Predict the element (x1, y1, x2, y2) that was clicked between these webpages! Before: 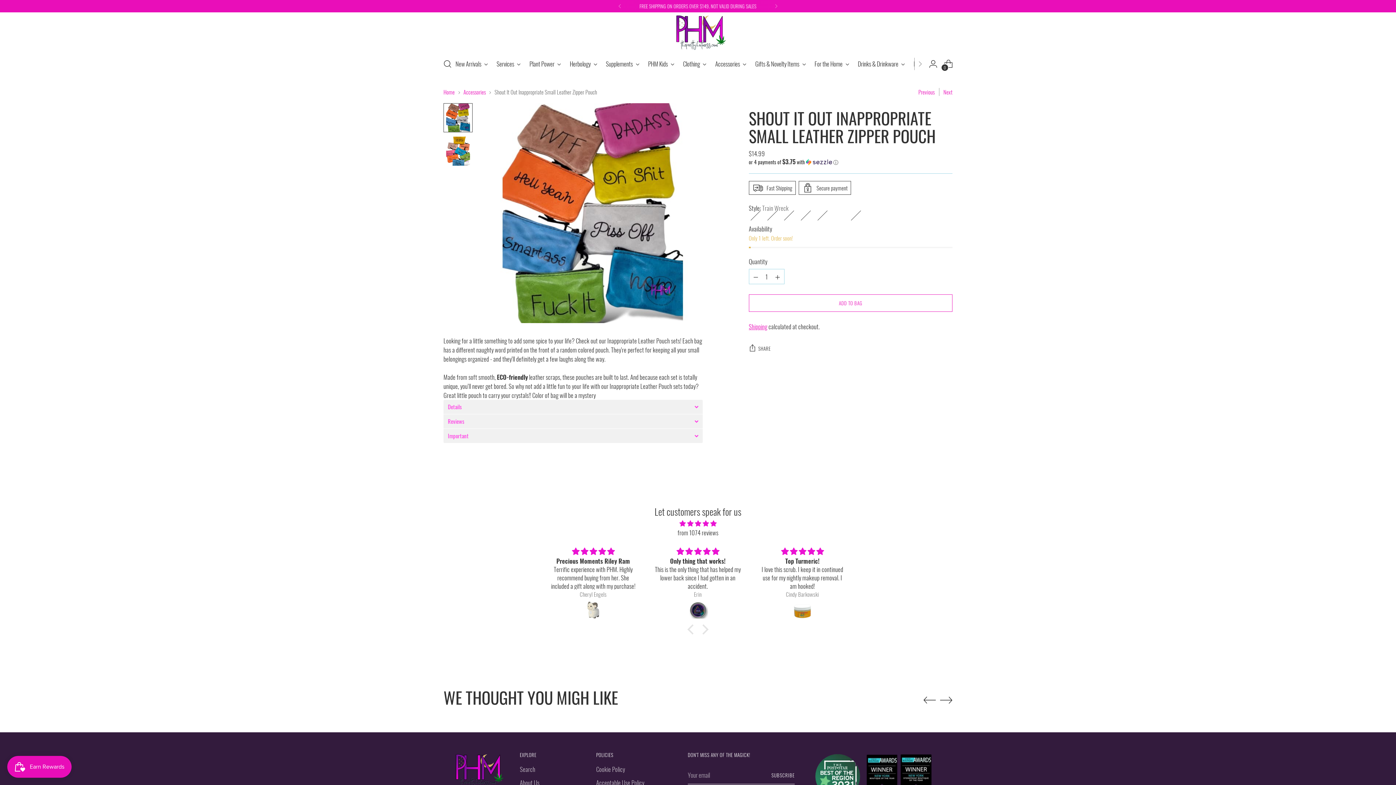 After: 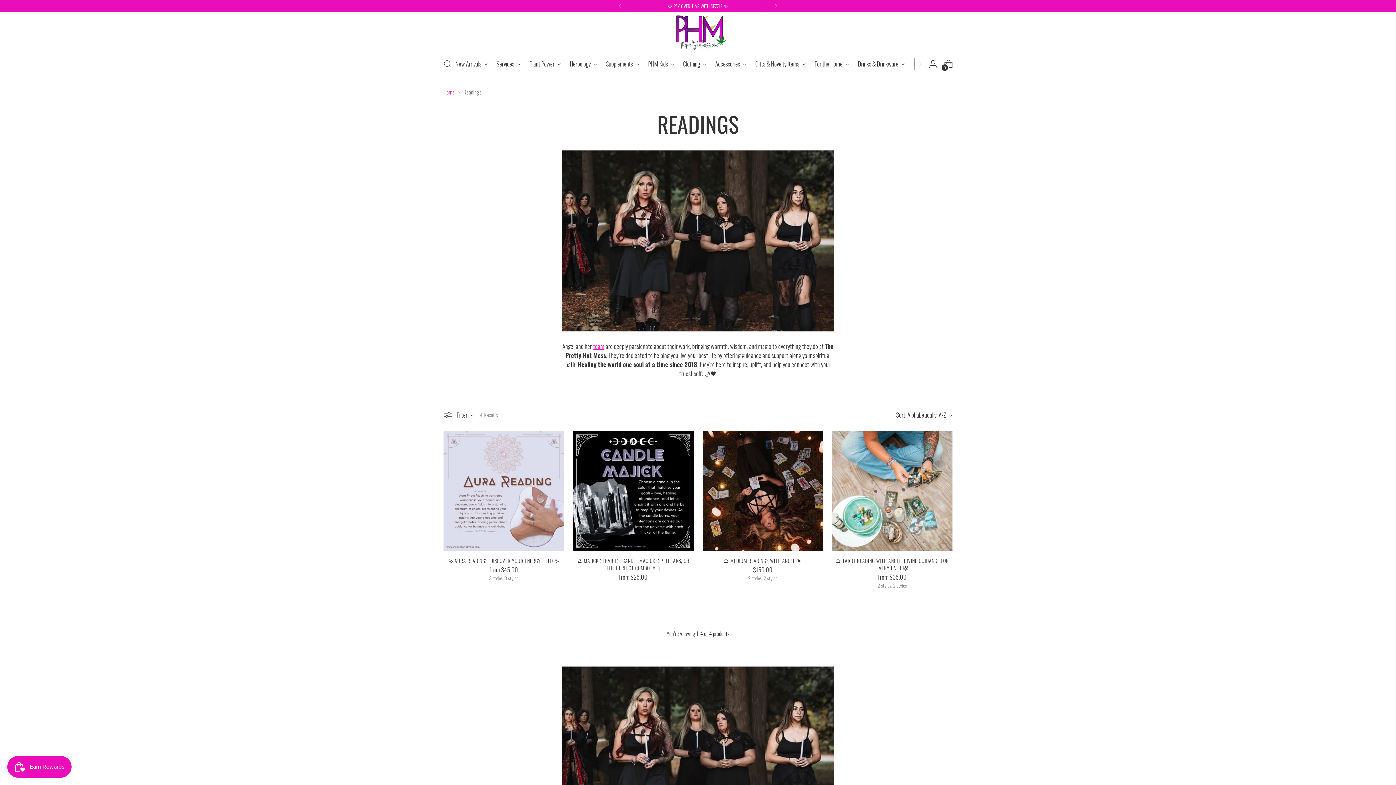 Action: label: Services bbox: (496, 55, 520, 71)